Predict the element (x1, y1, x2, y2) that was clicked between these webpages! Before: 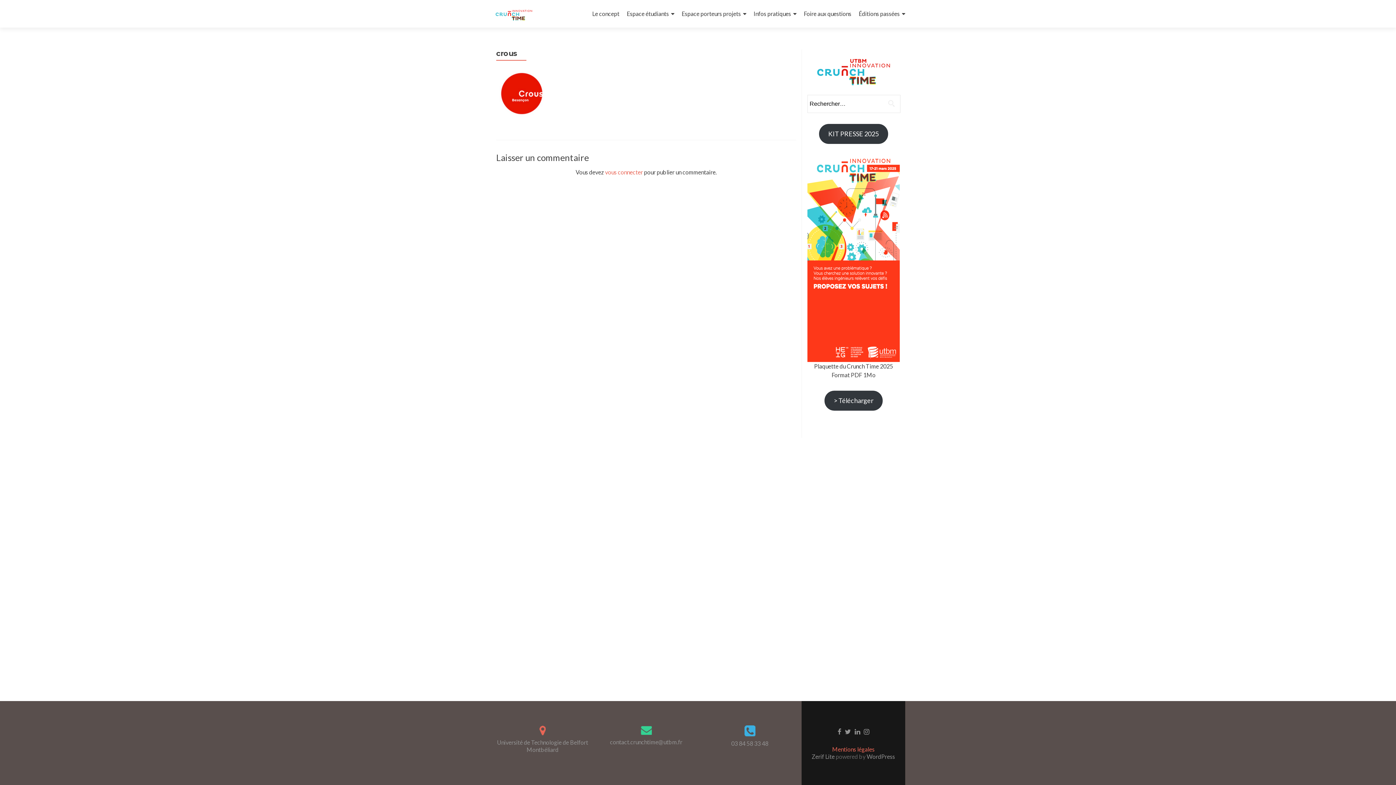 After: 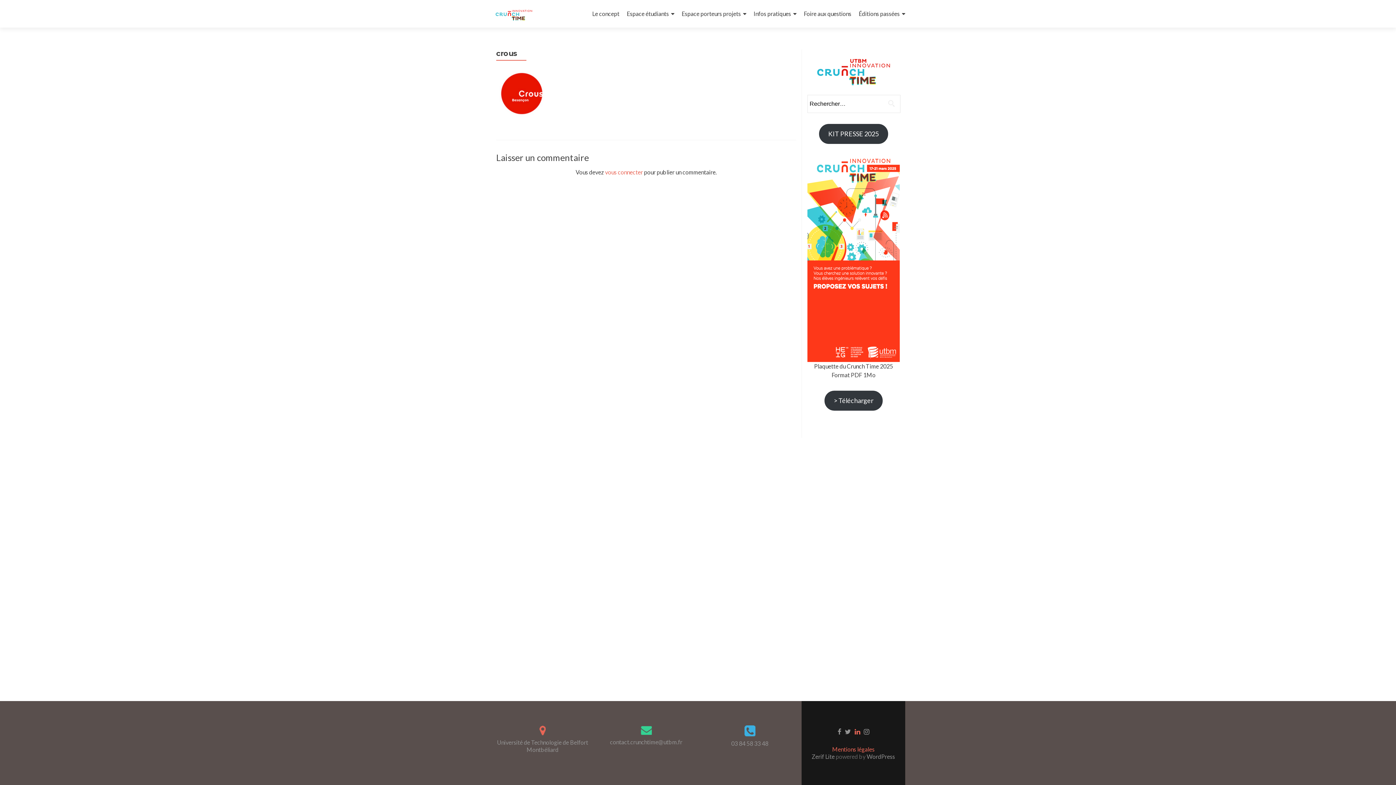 Action: bbox: (854, 727, 860, 735) label: Go to Linkedin